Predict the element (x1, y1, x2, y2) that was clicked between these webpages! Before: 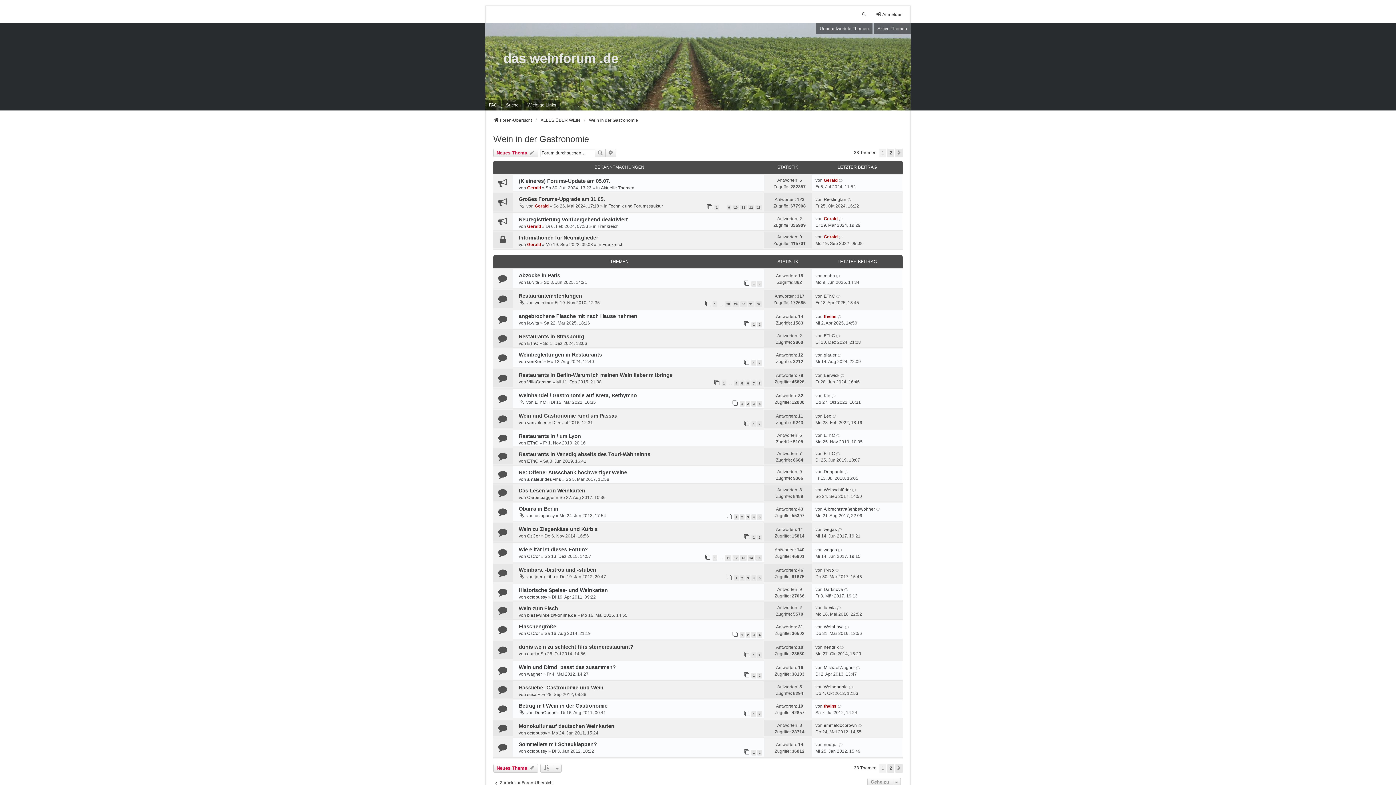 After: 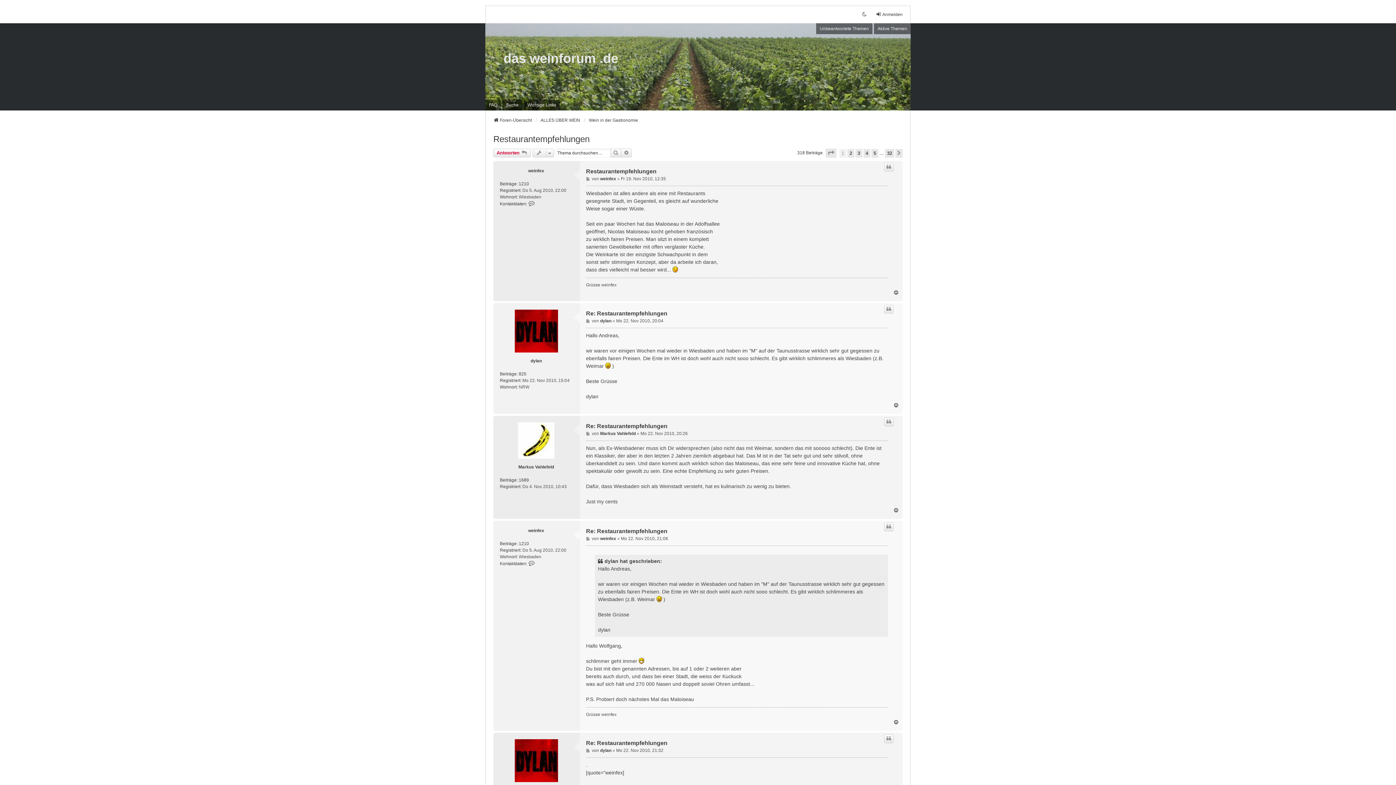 Action: bbox: (712, 301, 717, 307) label: 1